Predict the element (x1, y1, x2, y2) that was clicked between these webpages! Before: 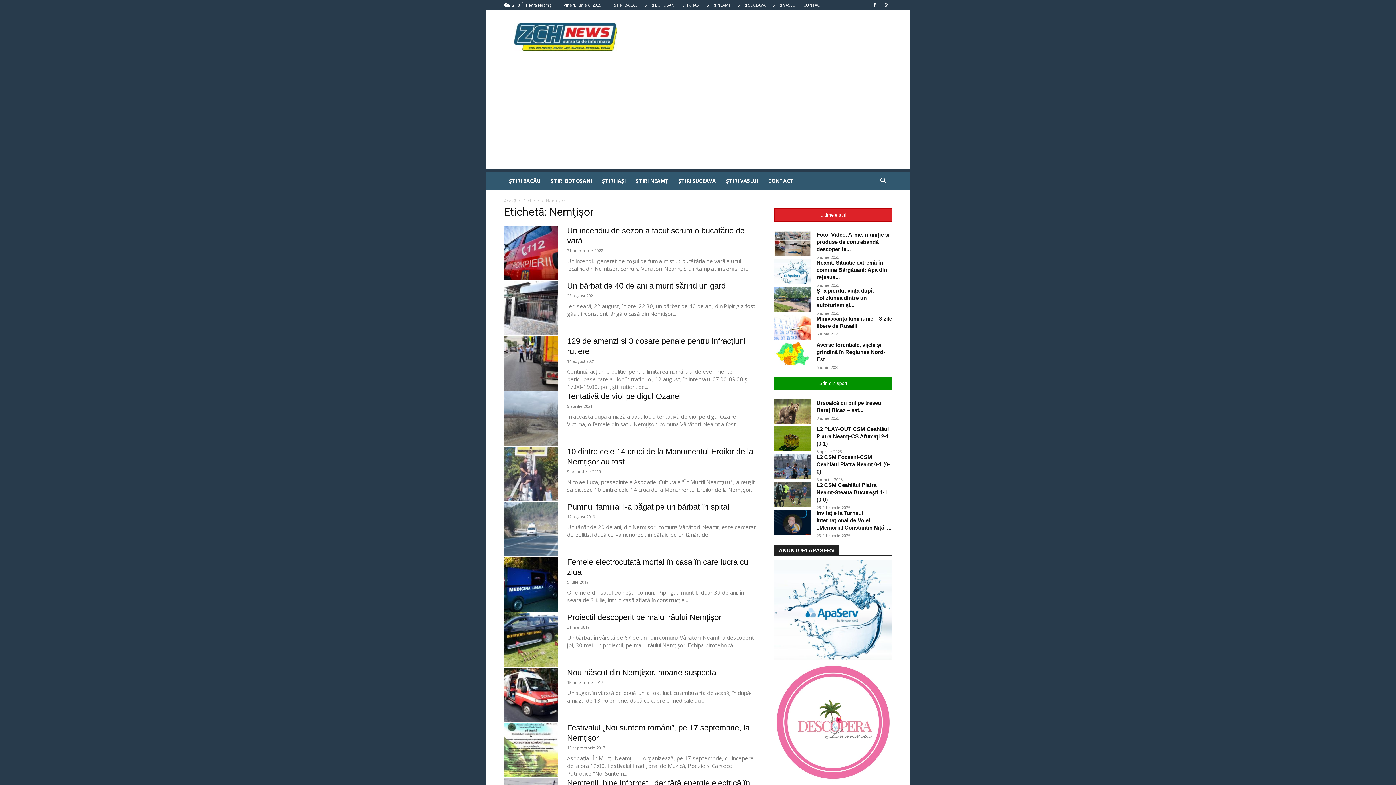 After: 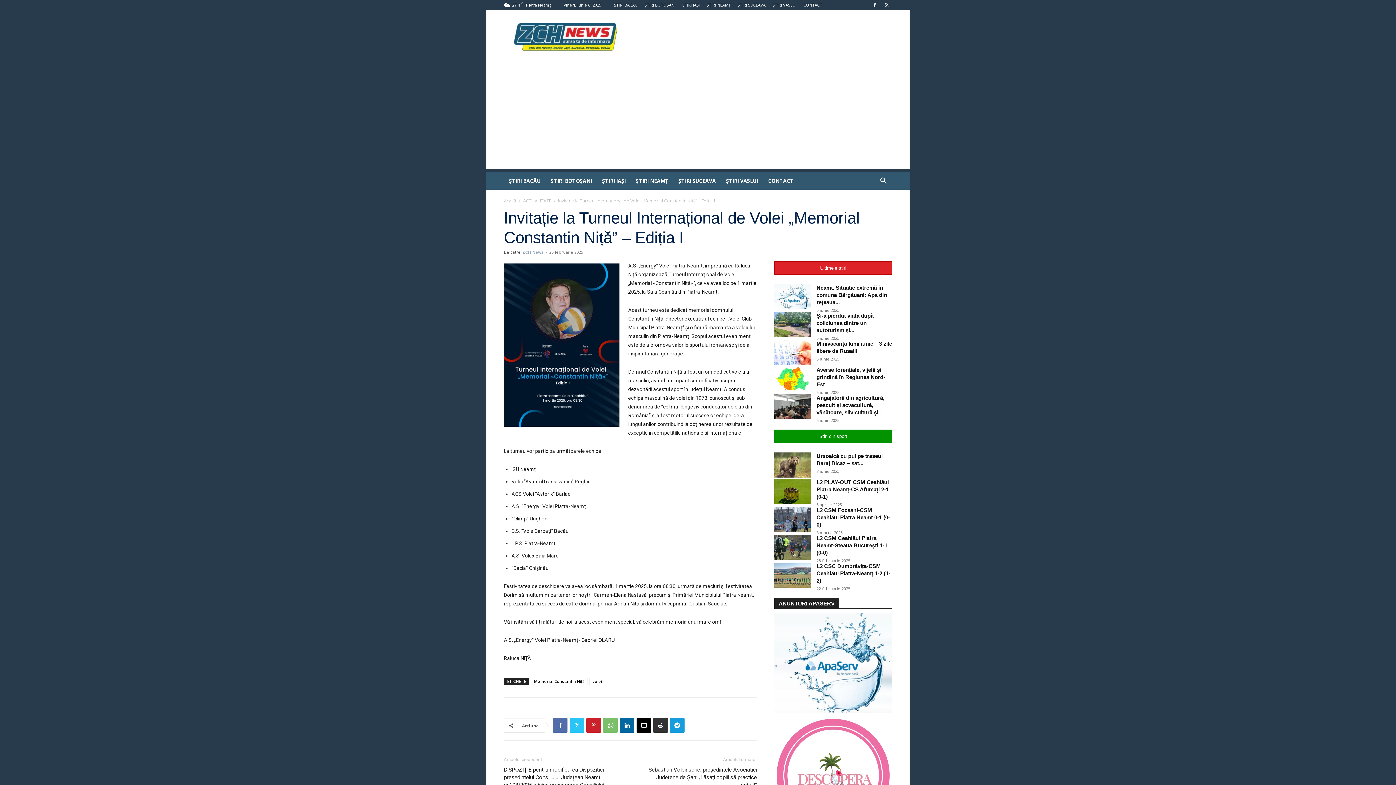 Action: label: Invitație la Turneul Internațional de Volei „Memorial Constantin Niță”... bbox: (816, 510, 891, 530)